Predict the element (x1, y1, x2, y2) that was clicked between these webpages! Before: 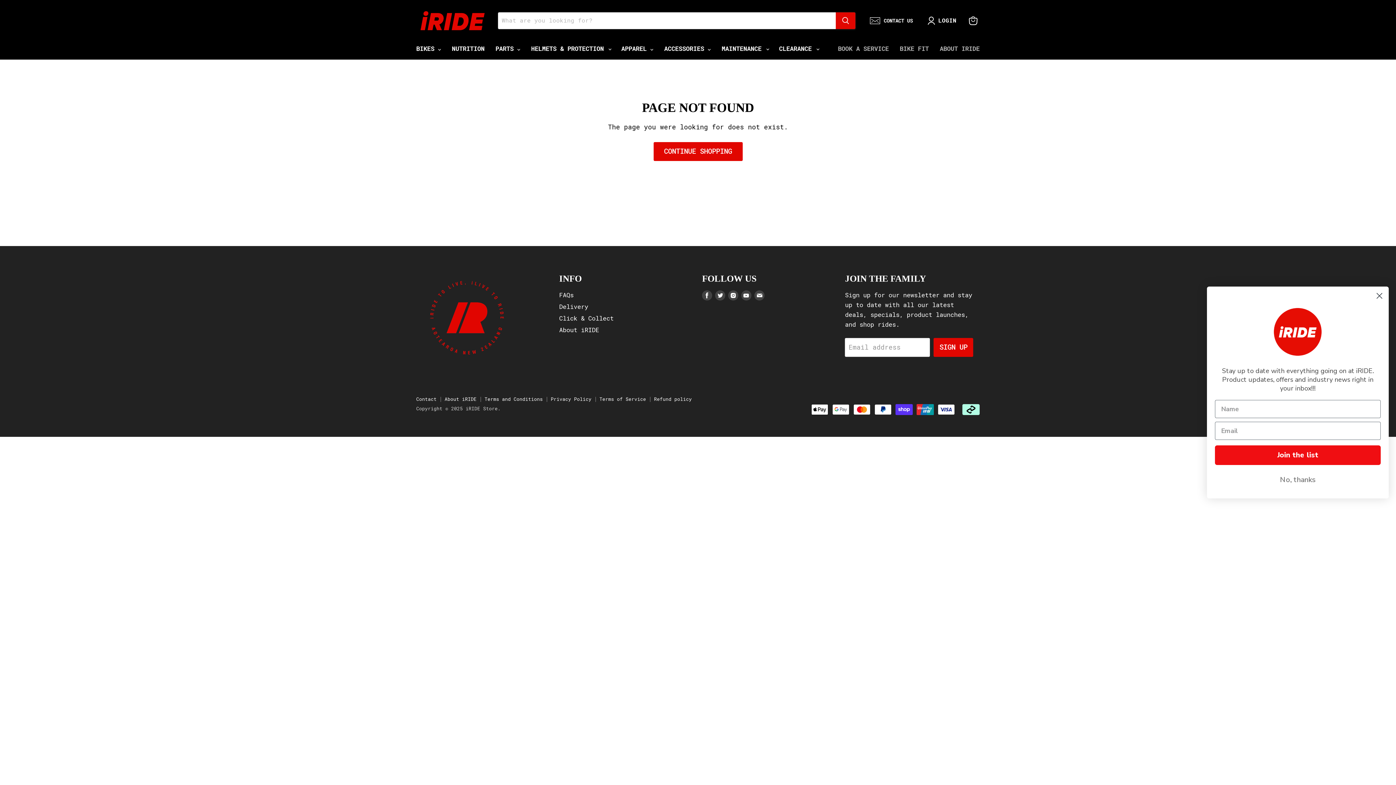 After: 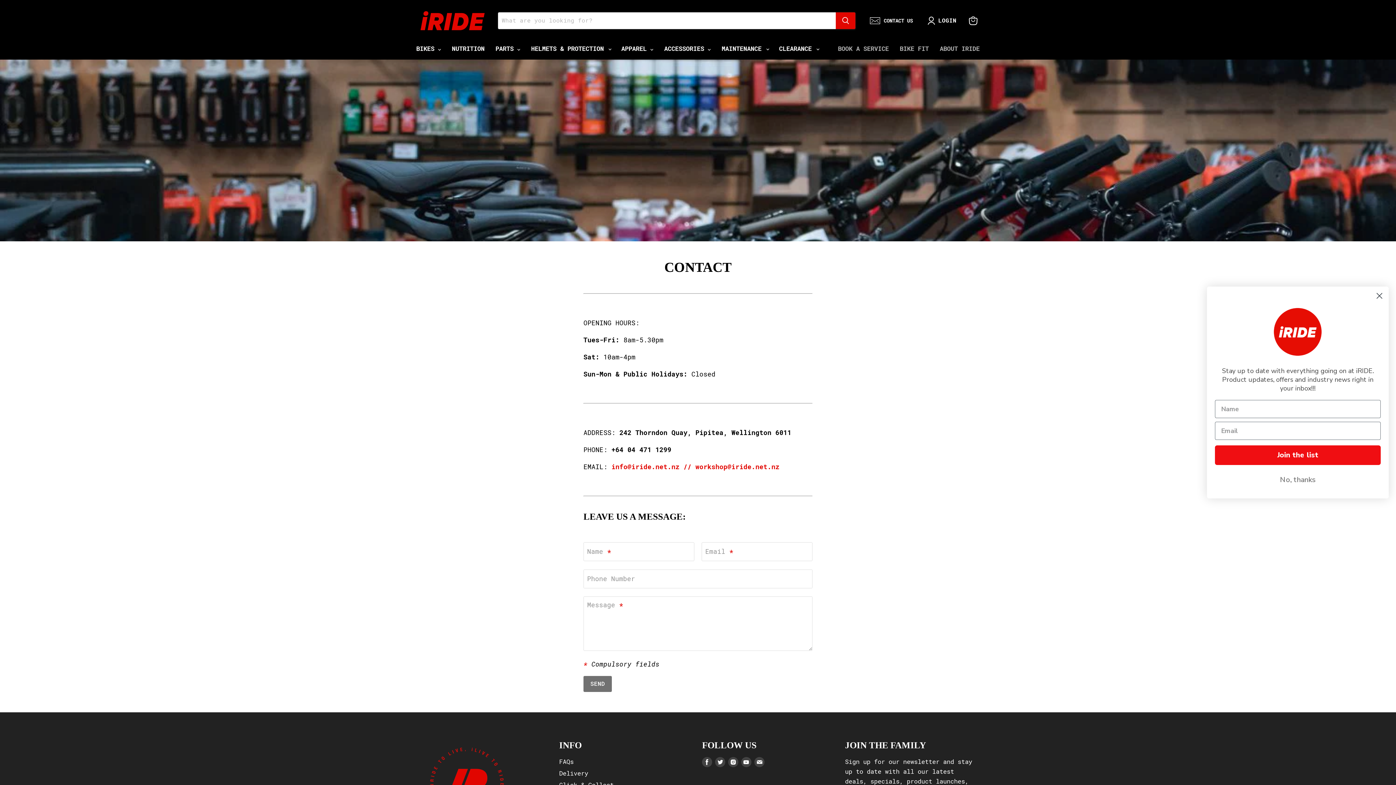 Action: label: CONTACT US bbox: (870, 15, 913, 25)